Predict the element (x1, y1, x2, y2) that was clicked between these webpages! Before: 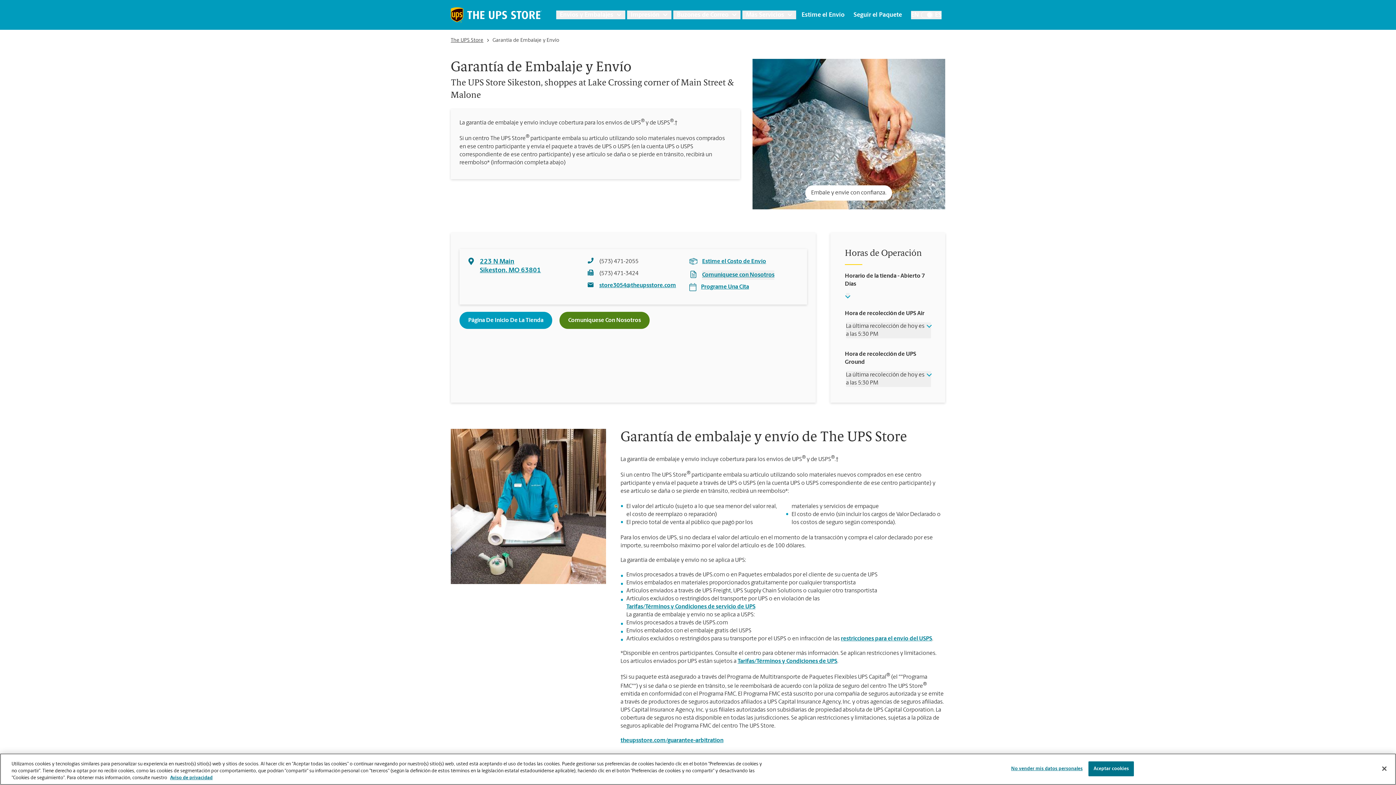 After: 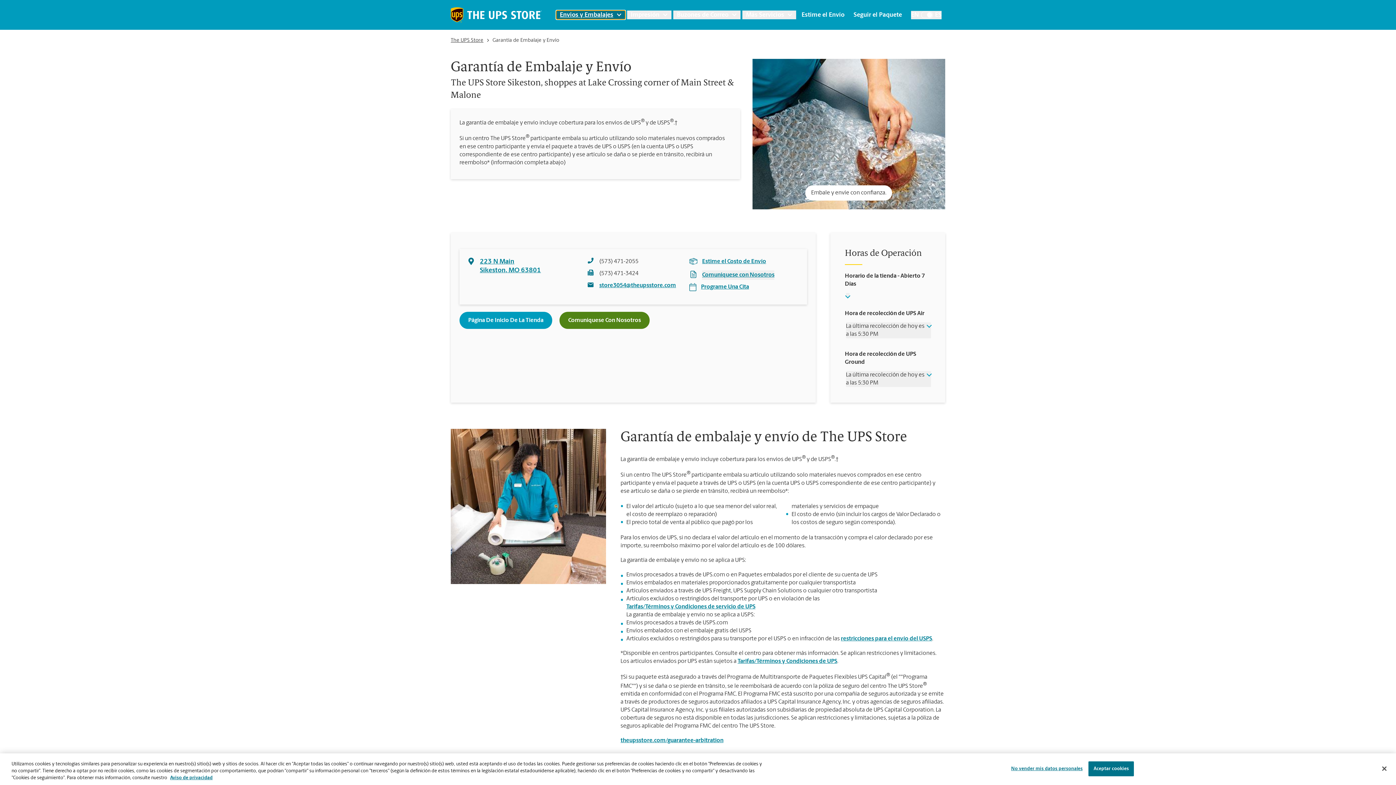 Action: label: Envios y Embalajes bbox: (556, 10, 625, 19)